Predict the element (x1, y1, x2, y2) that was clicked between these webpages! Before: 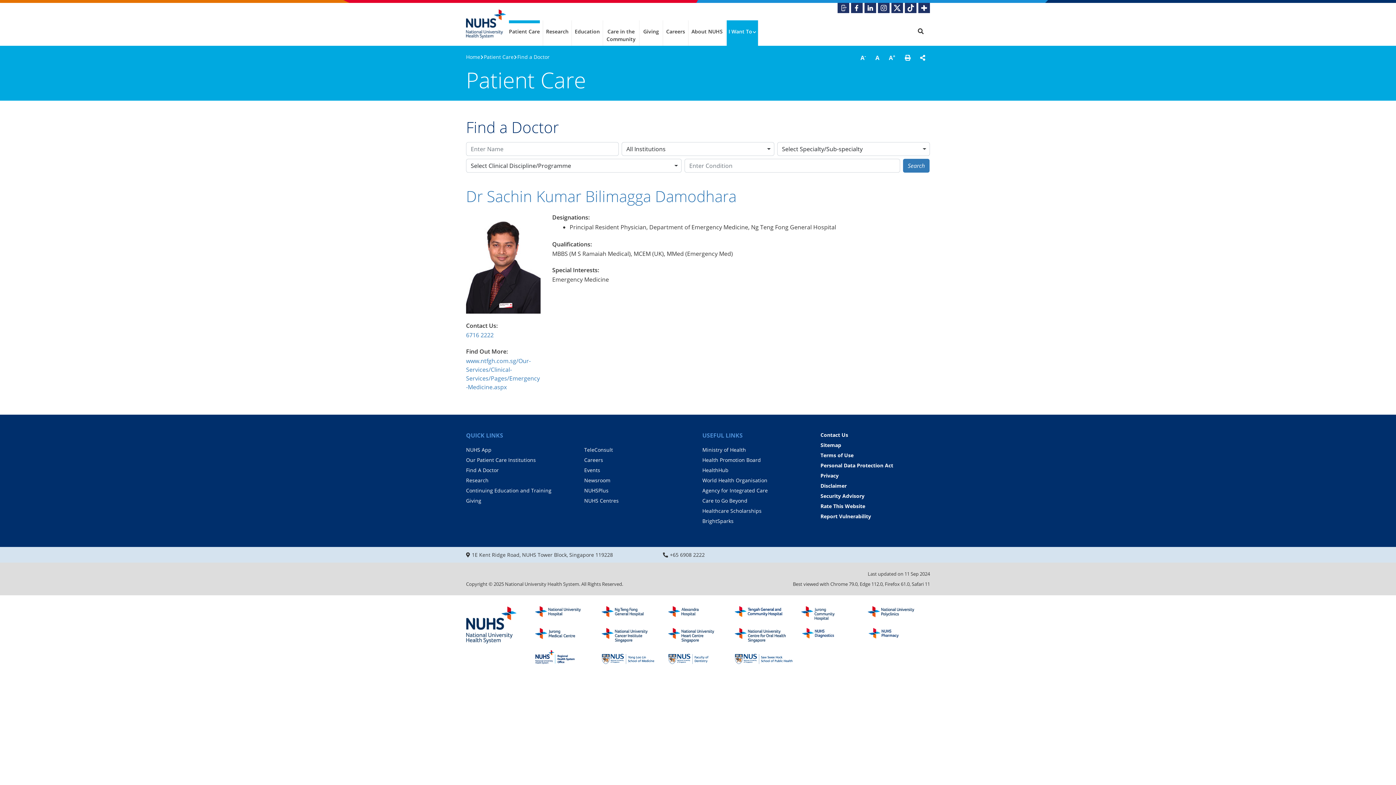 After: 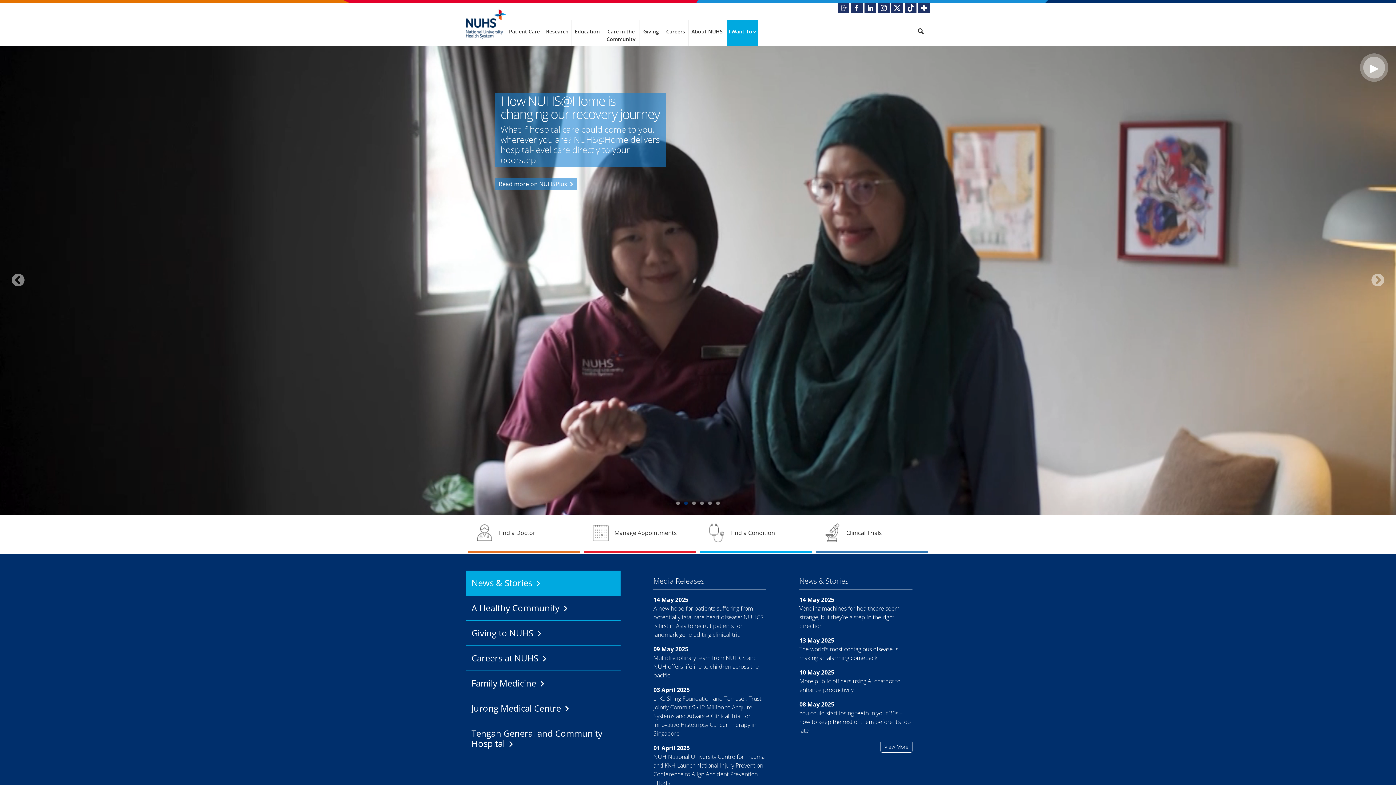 Action: bbox: (466, 606, 517, 645)